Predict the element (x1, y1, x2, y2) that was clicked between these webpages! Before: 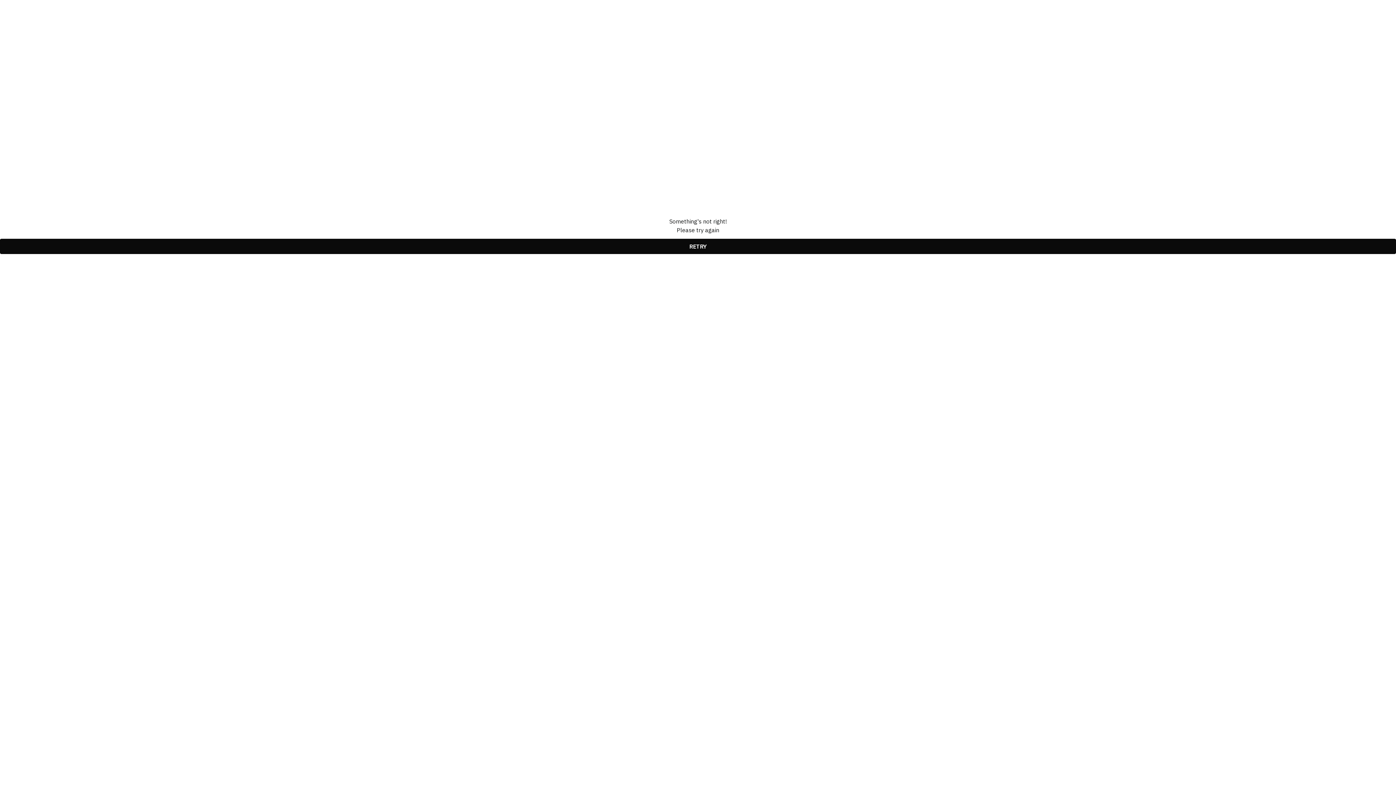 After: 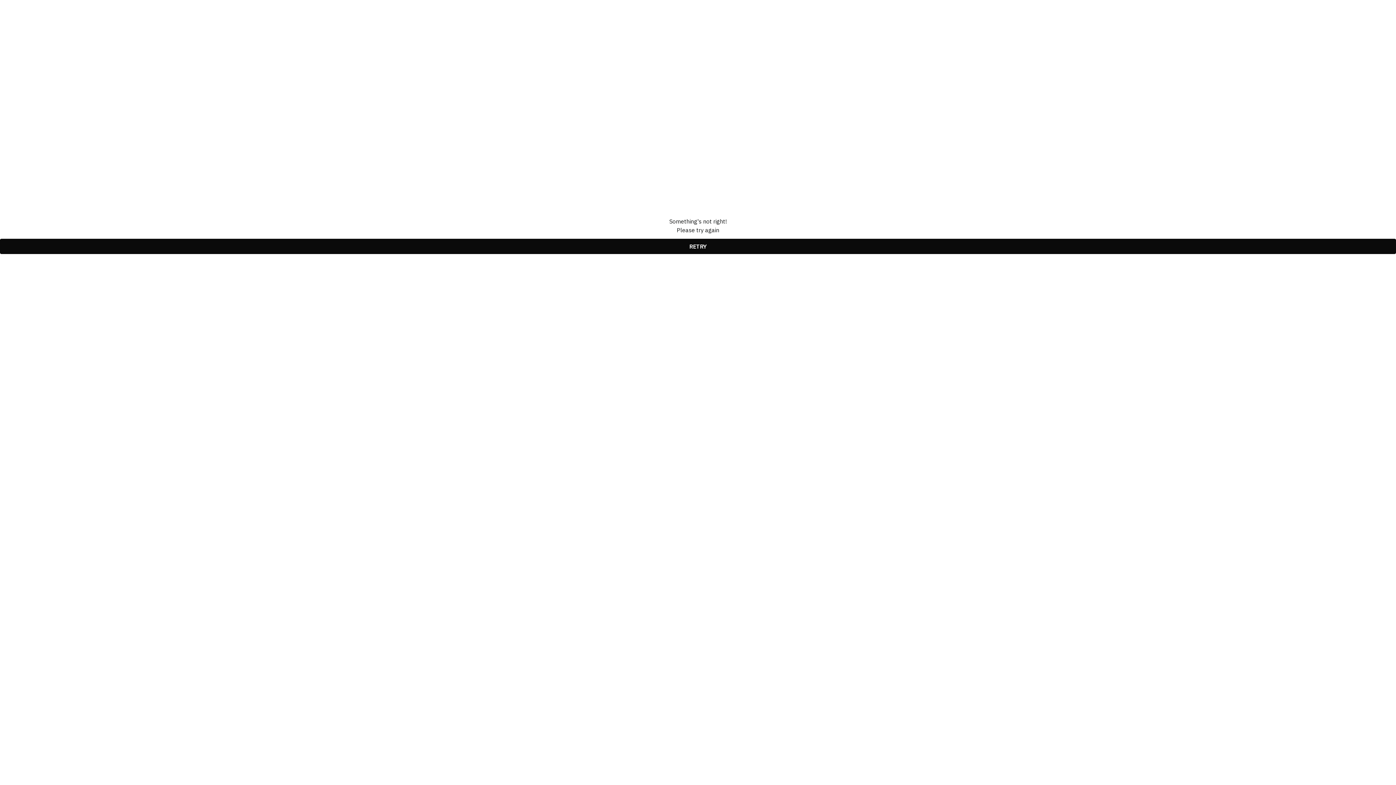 Action: label: RETRY bbox: (0, 238, 1396, 254)